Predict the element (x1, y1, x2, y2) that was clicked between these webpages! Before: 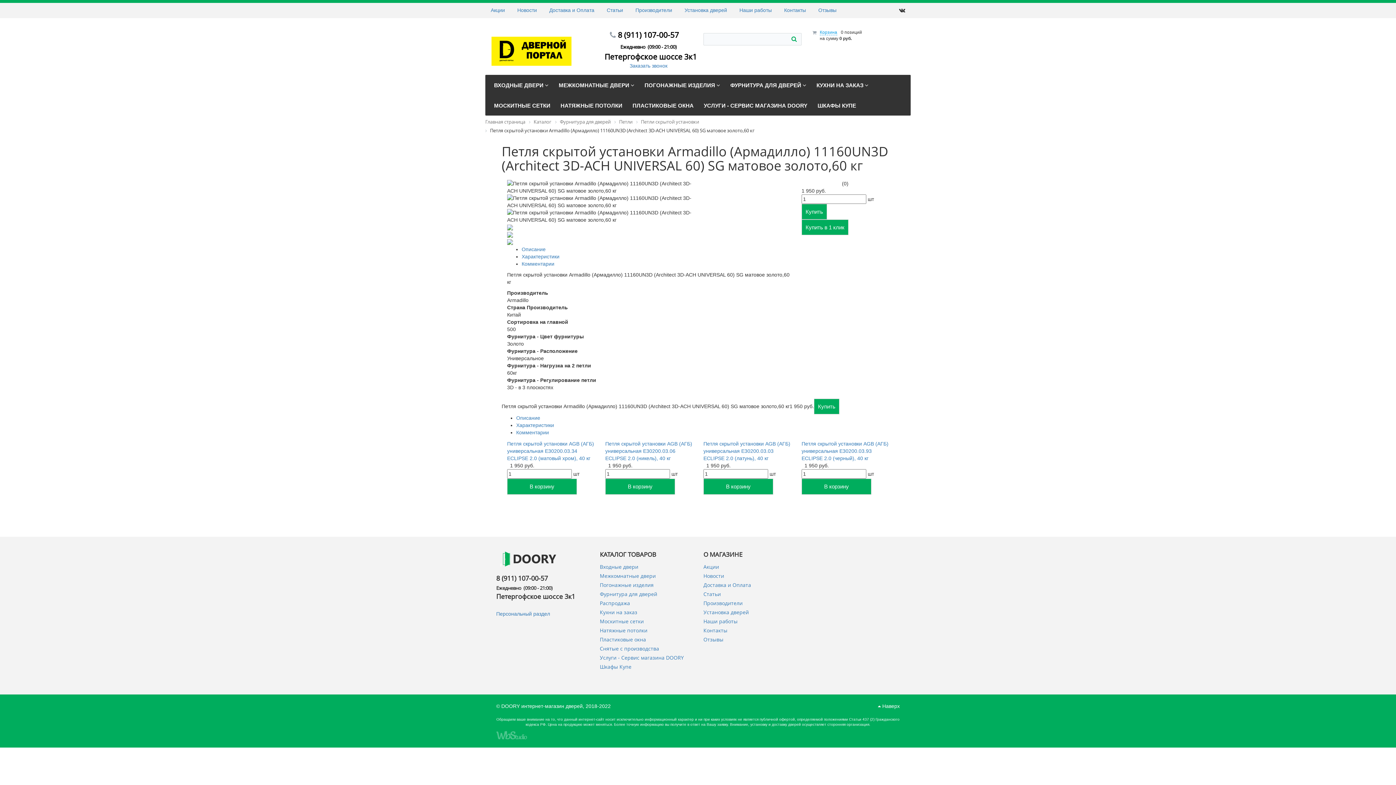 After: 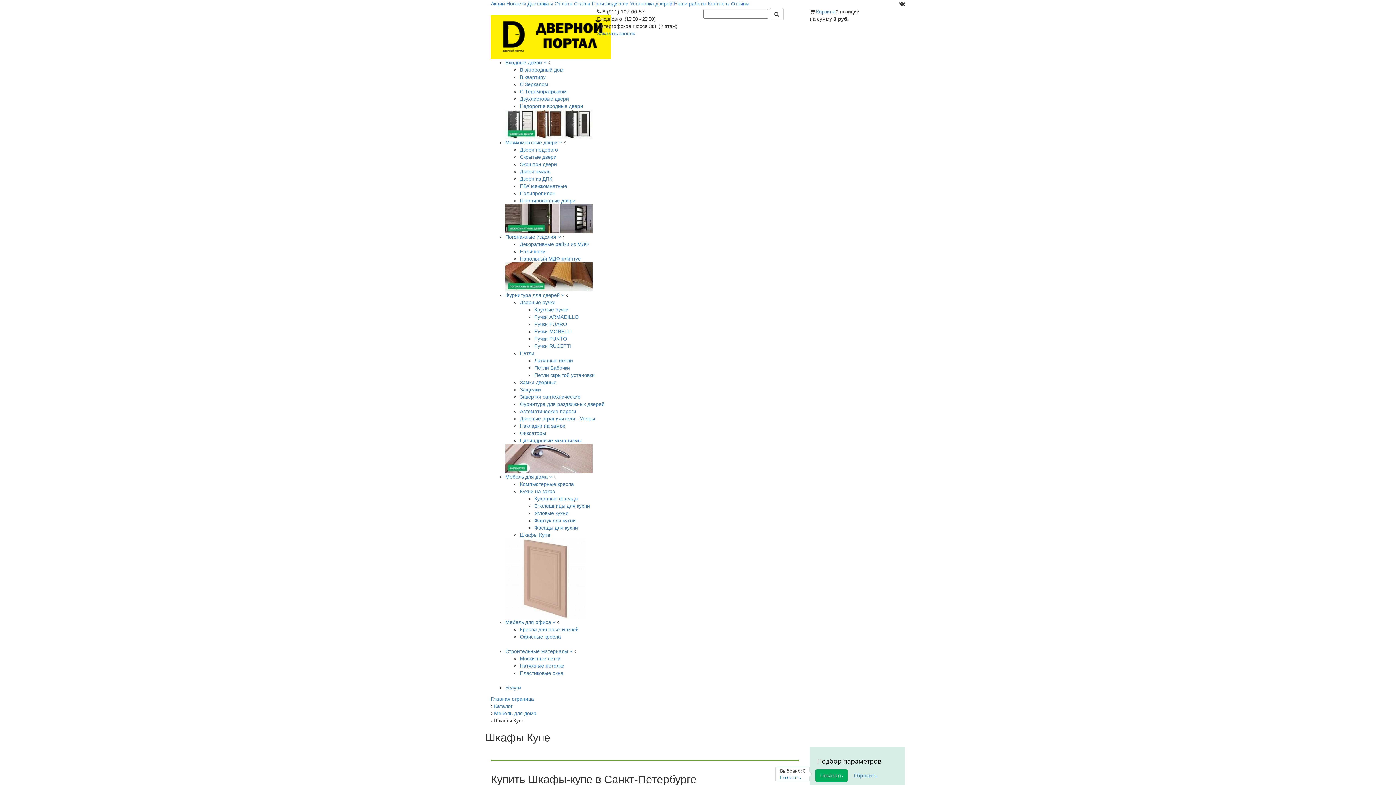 Action: label: Шкафы Купе bbox: (600, 663, 631, 670)